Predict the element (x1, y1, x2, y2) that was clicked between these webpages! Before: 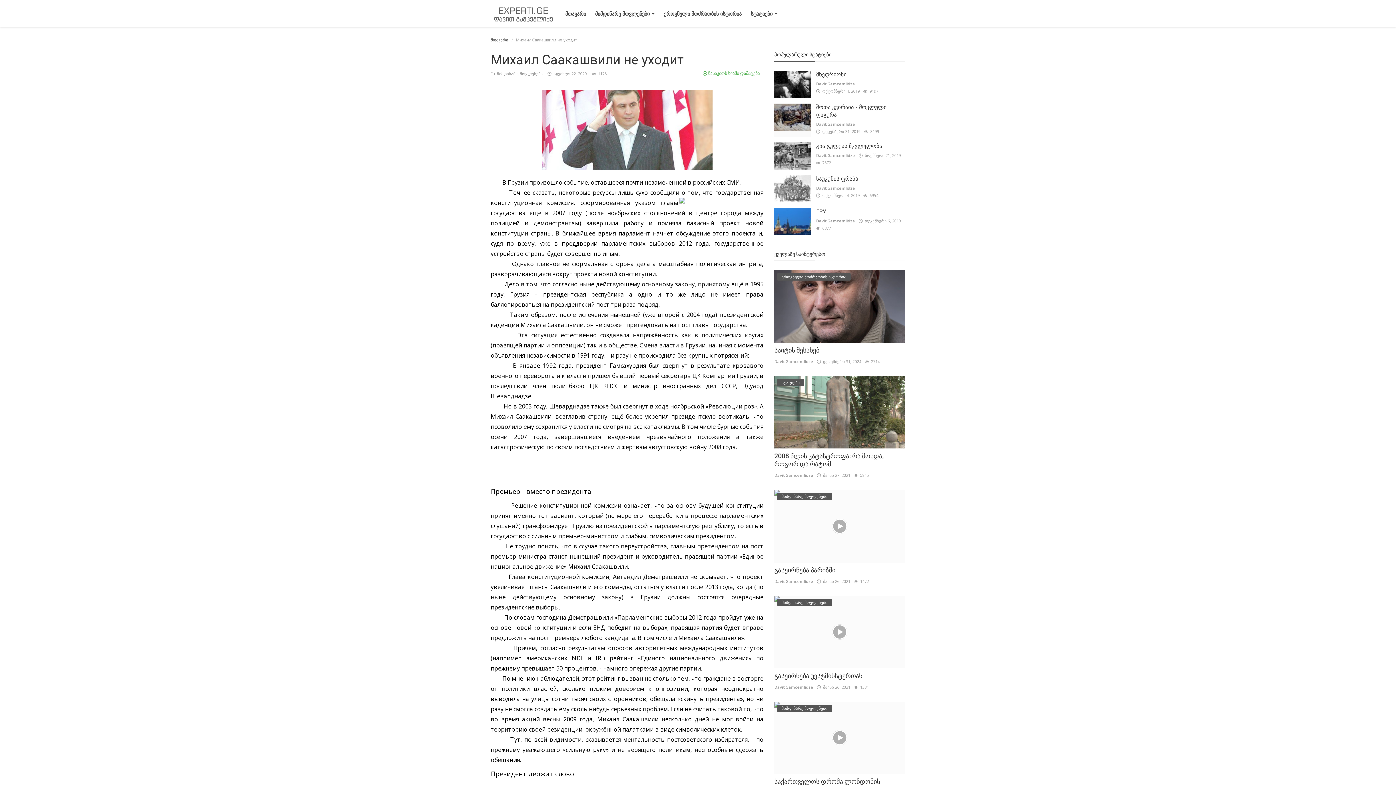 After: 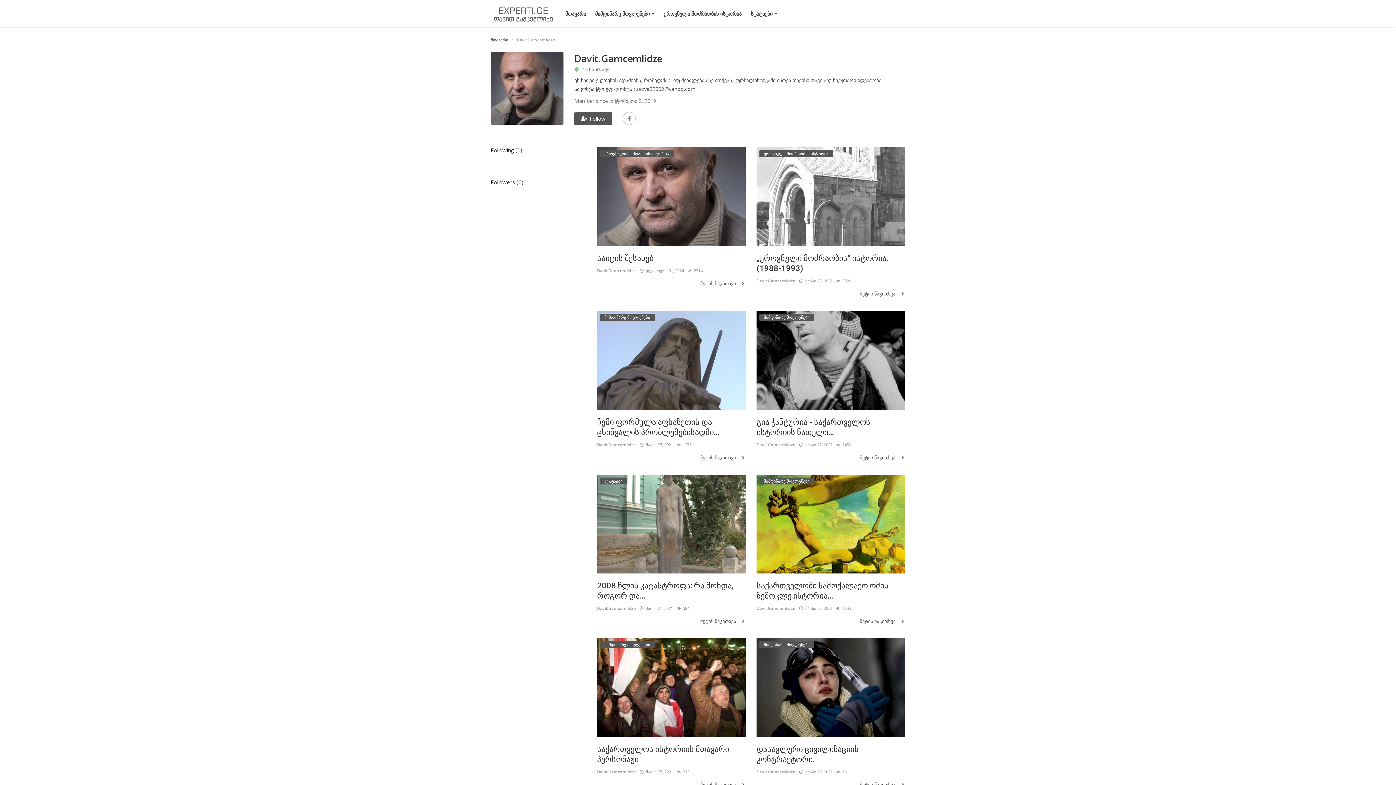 Action: bbox: (774, 578, 813, 585) label: Davit.Gamcemlidze